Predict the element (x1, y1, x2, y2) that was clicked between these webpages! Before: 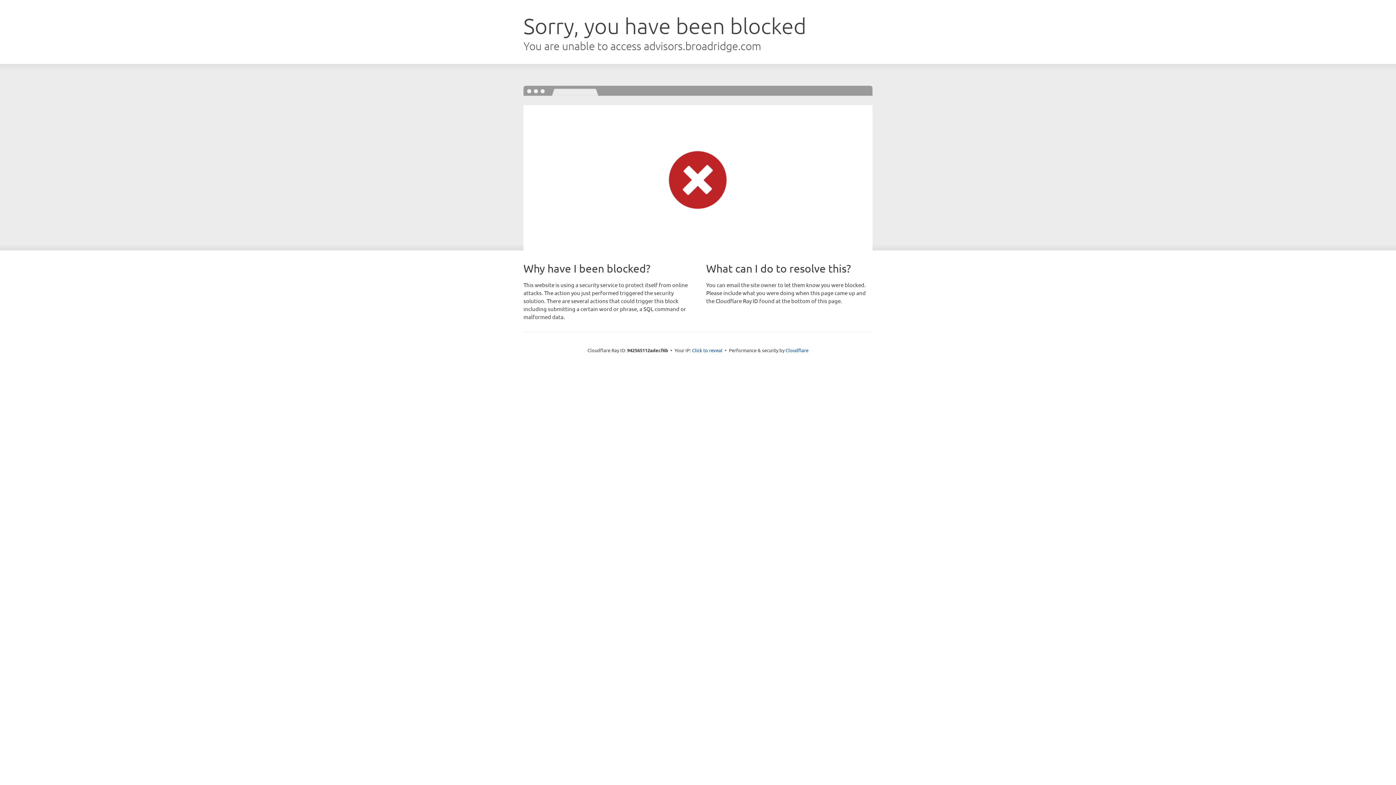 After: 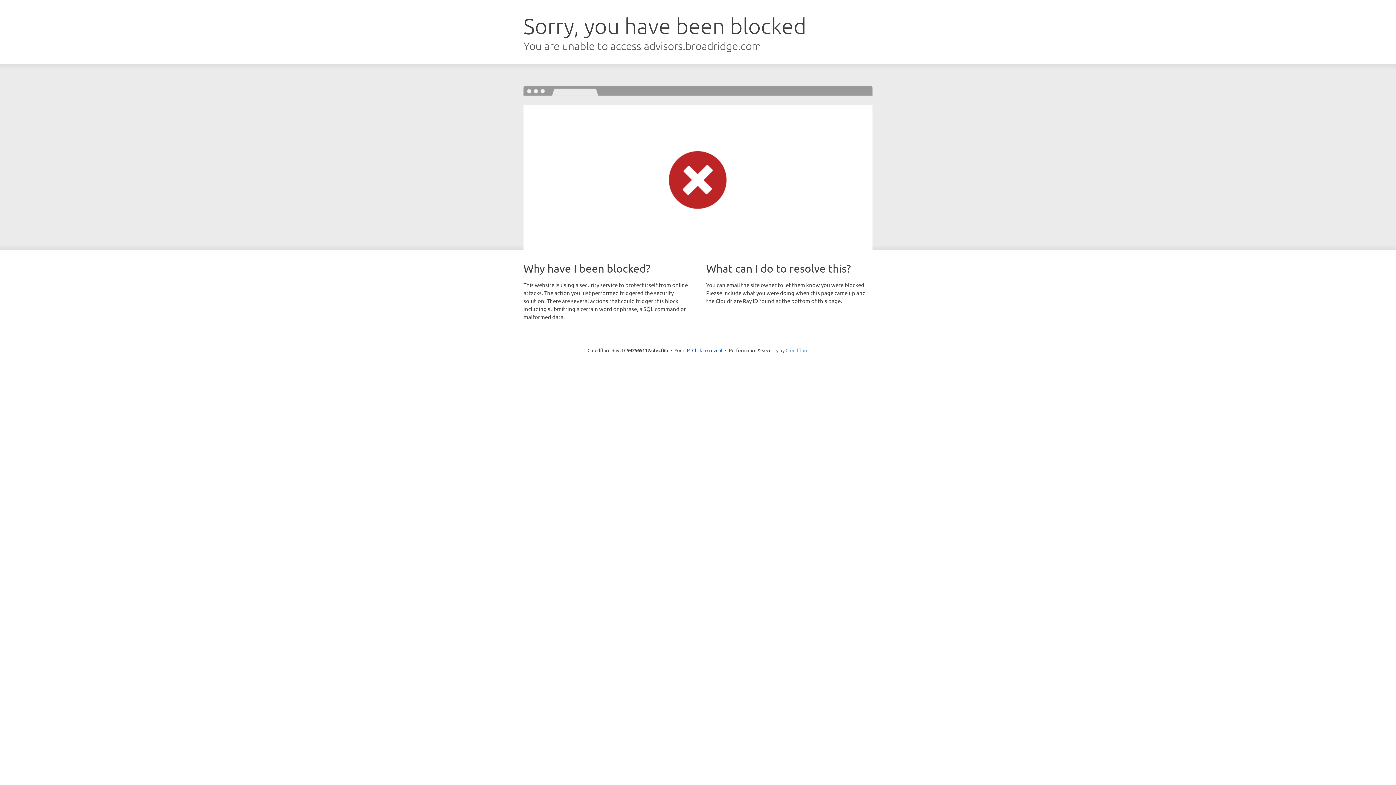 Action: bbox: (785, 347, 808, 353) label: Cloudflare